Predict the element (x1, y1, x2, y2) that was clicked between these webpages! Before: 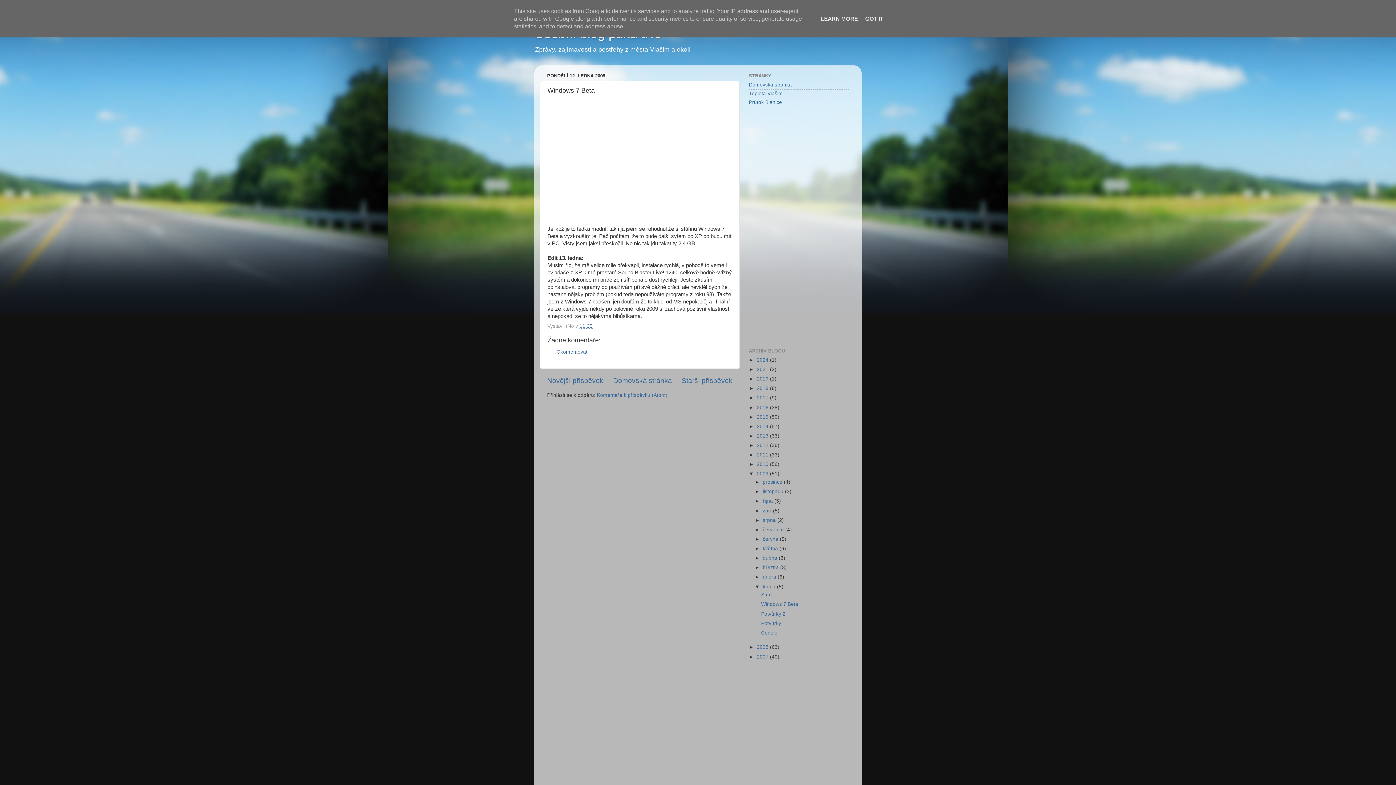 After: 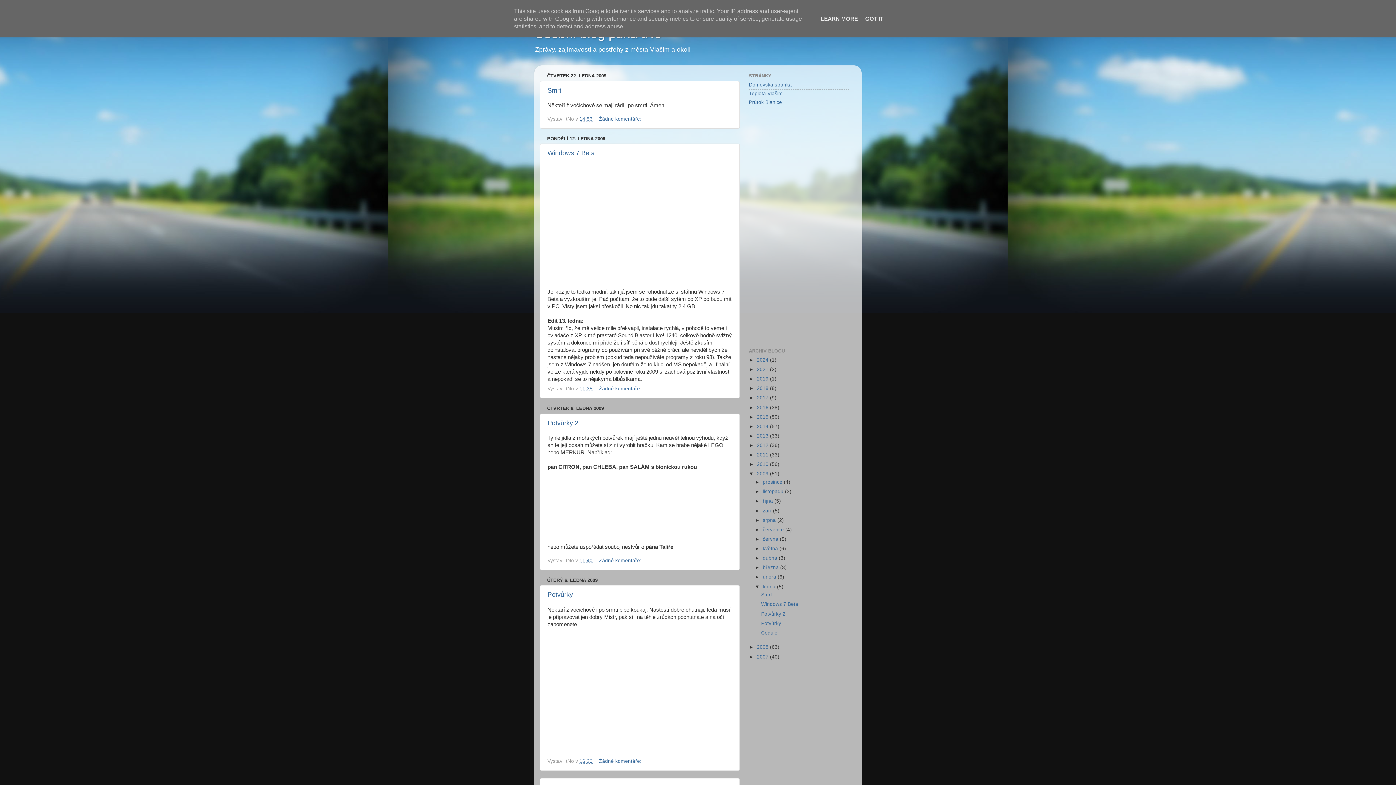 Action: bbox: (762, 584, 777, 589) label: ledna 